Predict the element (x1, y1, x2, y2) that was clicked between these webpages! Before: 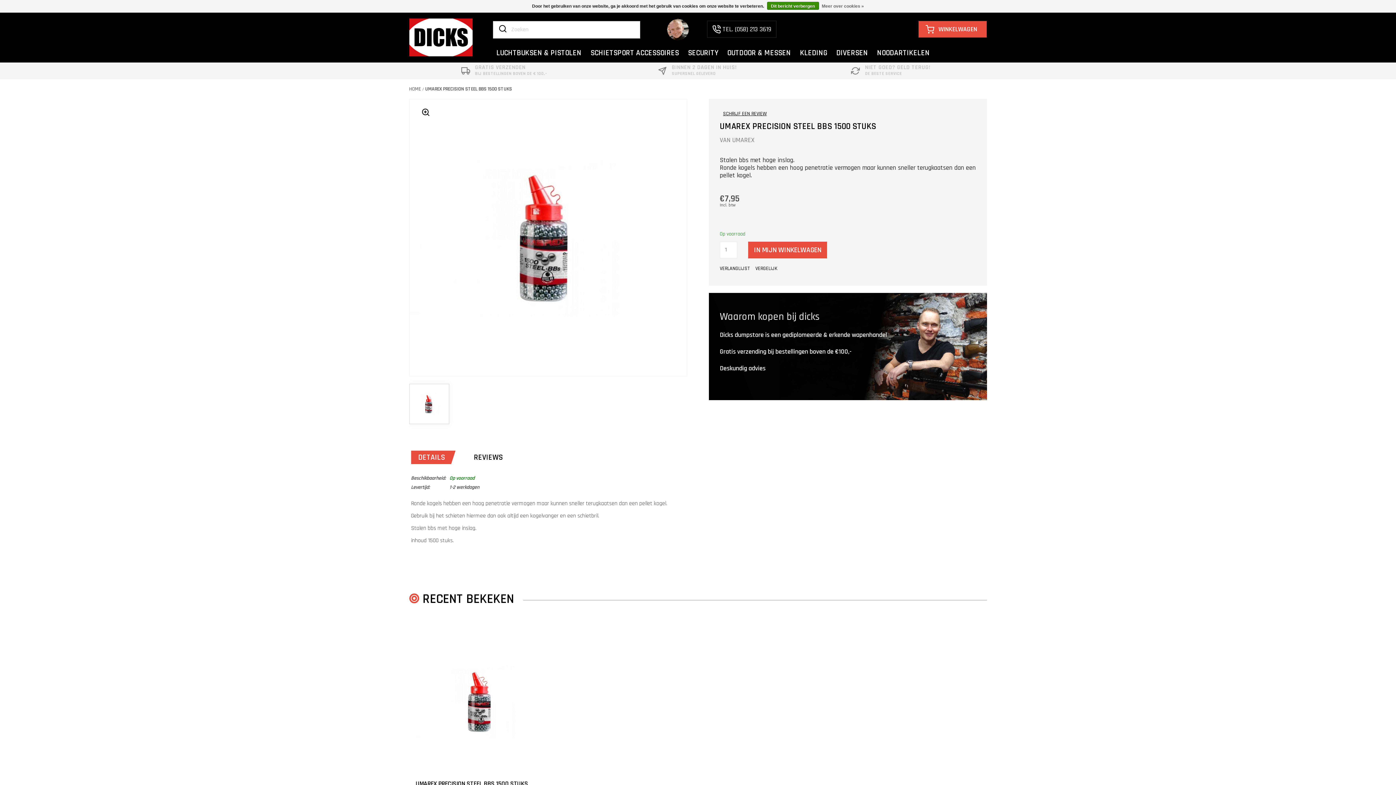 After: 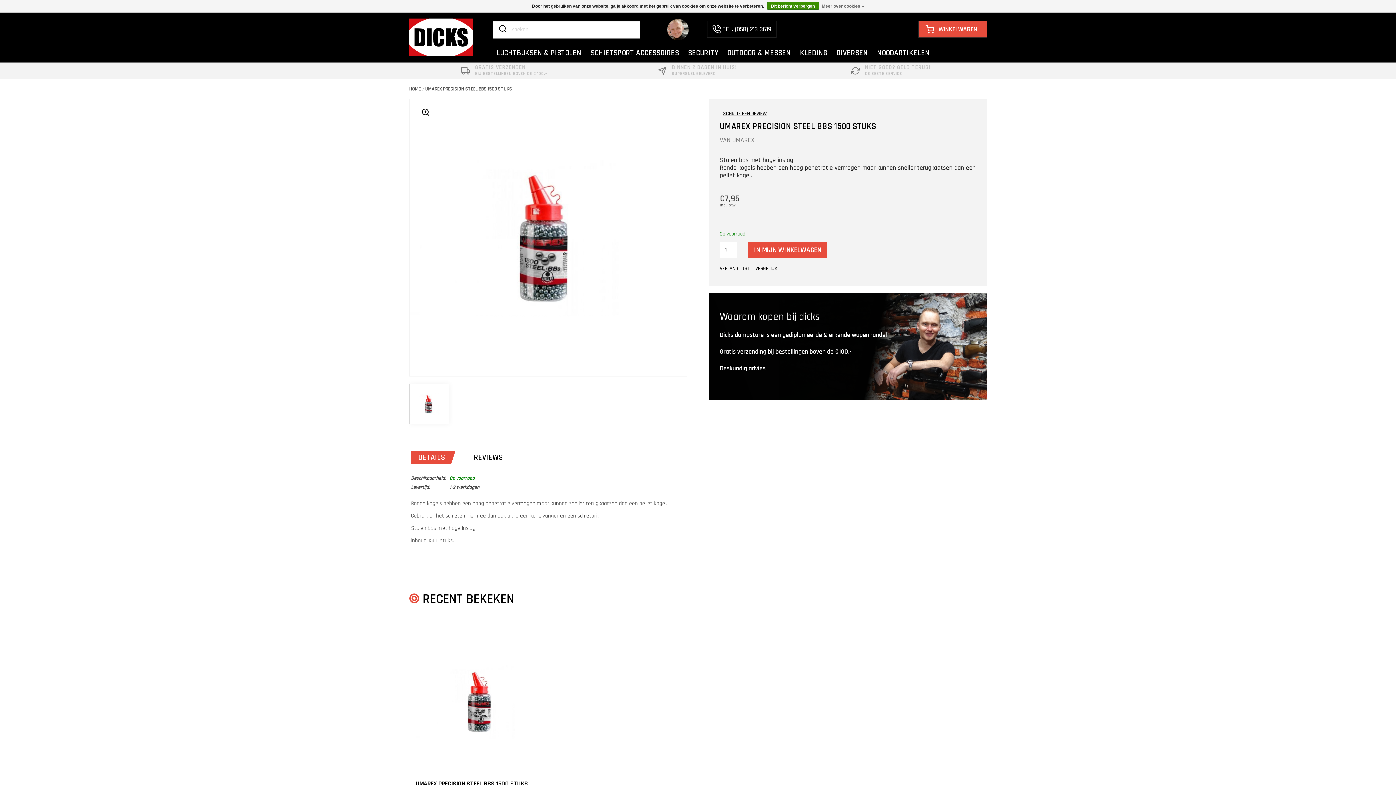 Action: bbox: (796, 62, 986, 79) label: NIET GOED? GELD TERUG!

DE BESTE SERVICE